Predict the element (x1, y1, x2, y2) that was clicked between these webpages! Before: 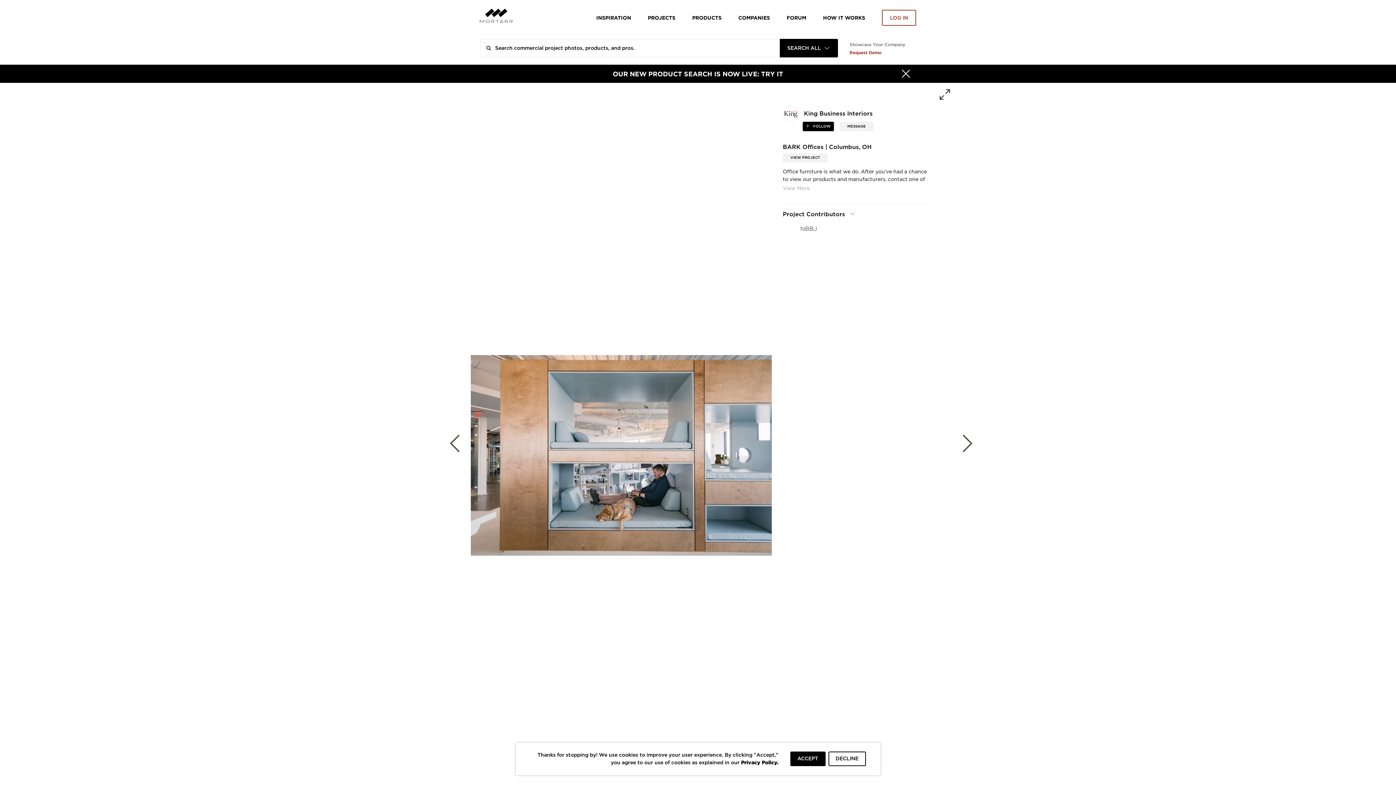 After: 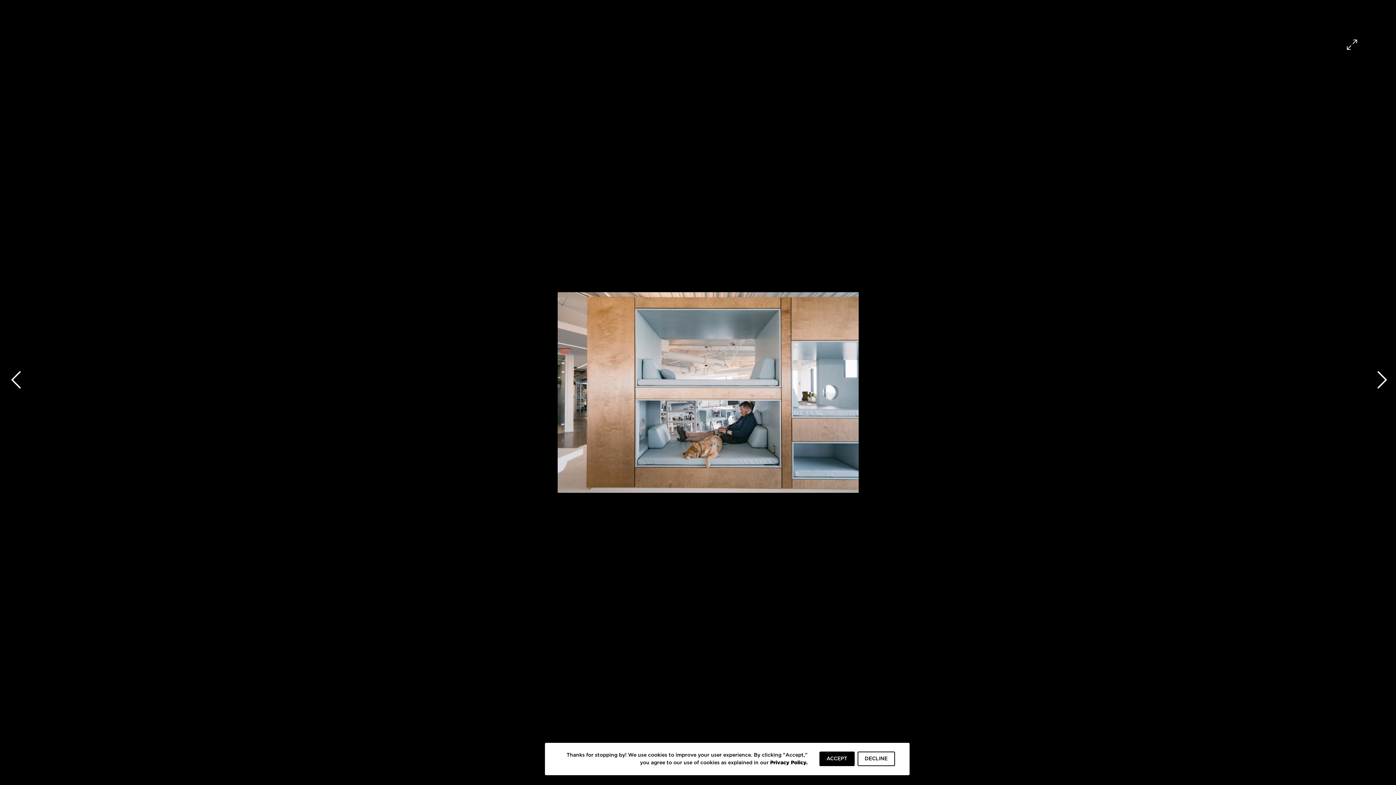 Action: bbox: (939, 88, 950, 100)